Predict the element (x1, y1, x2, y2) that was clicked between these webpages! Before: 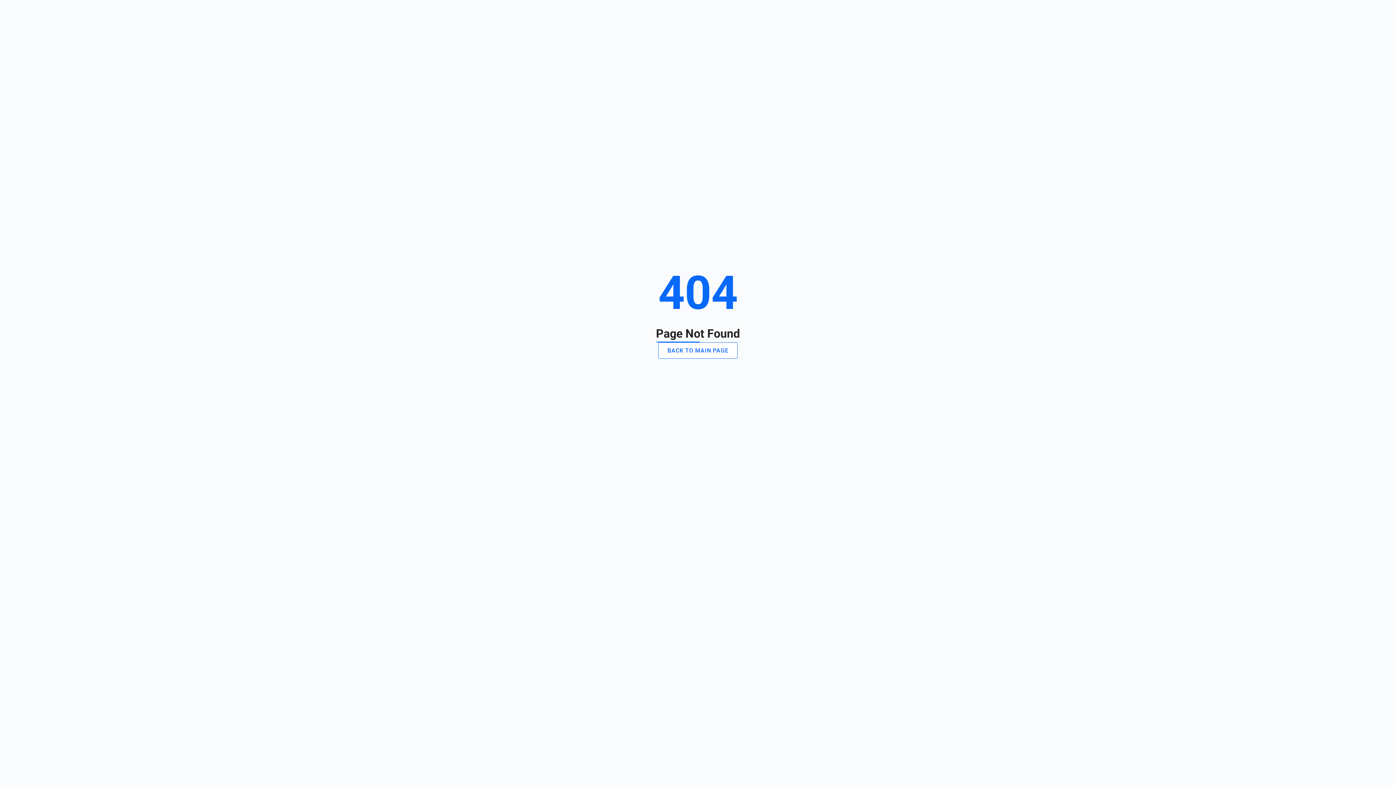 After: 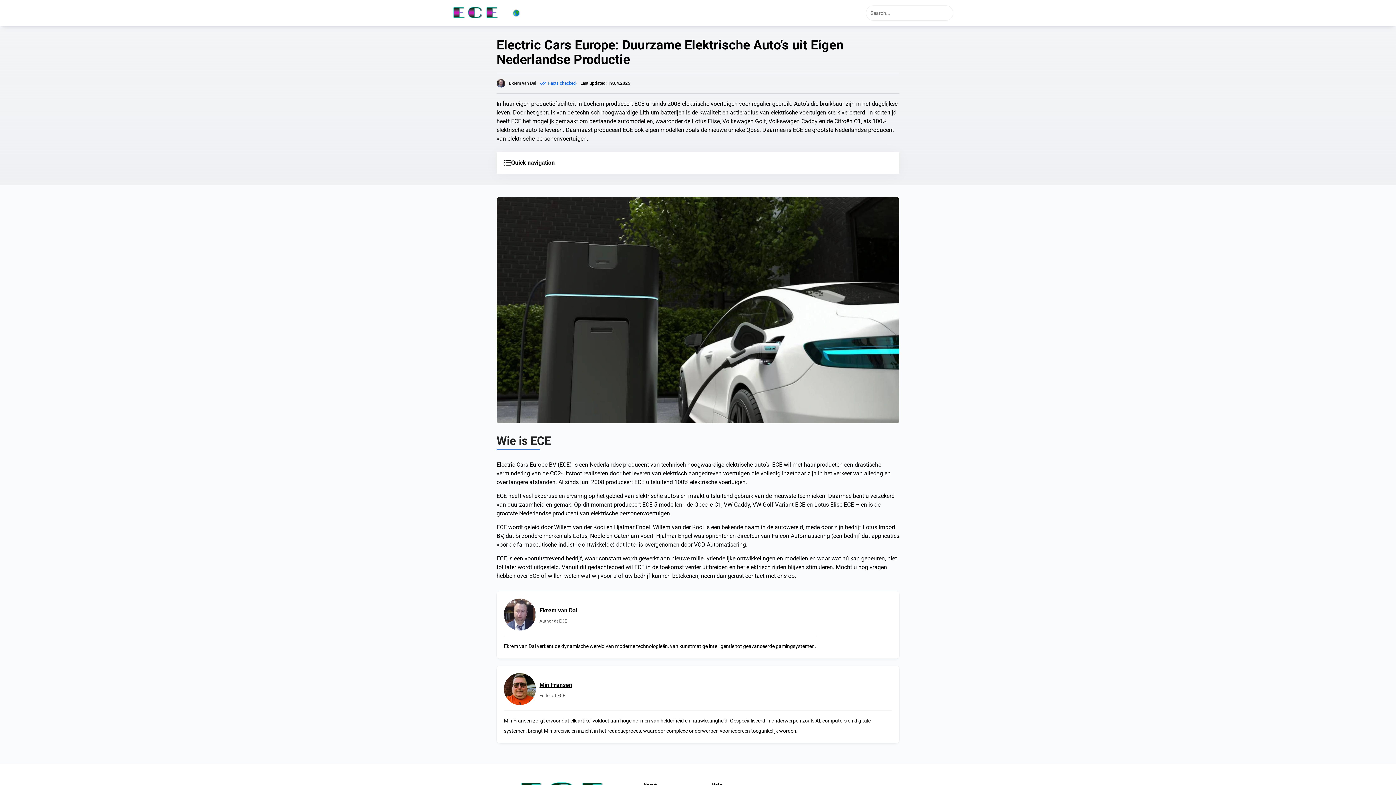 Action: bbox: (658, 342, 737, 358) label: BACK TO MAIN PAGE